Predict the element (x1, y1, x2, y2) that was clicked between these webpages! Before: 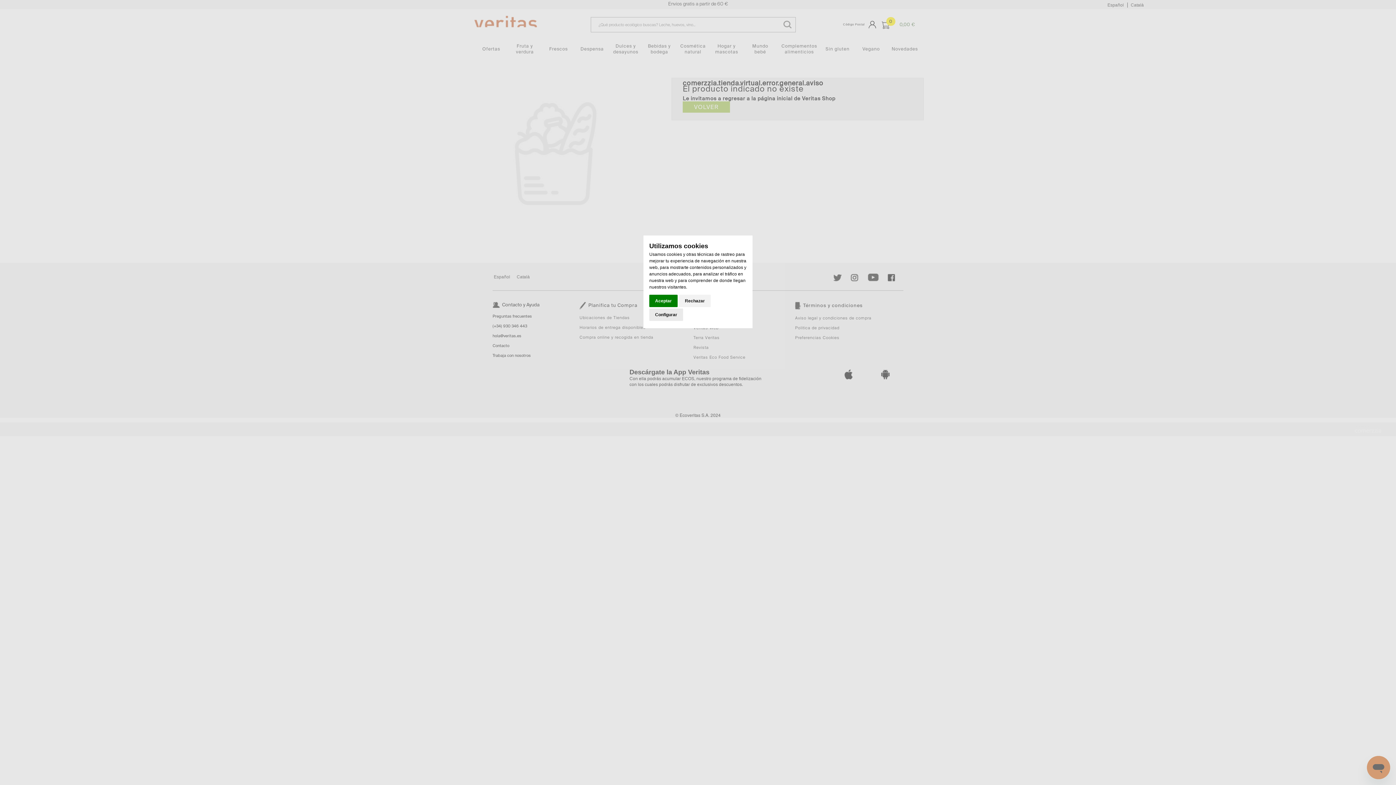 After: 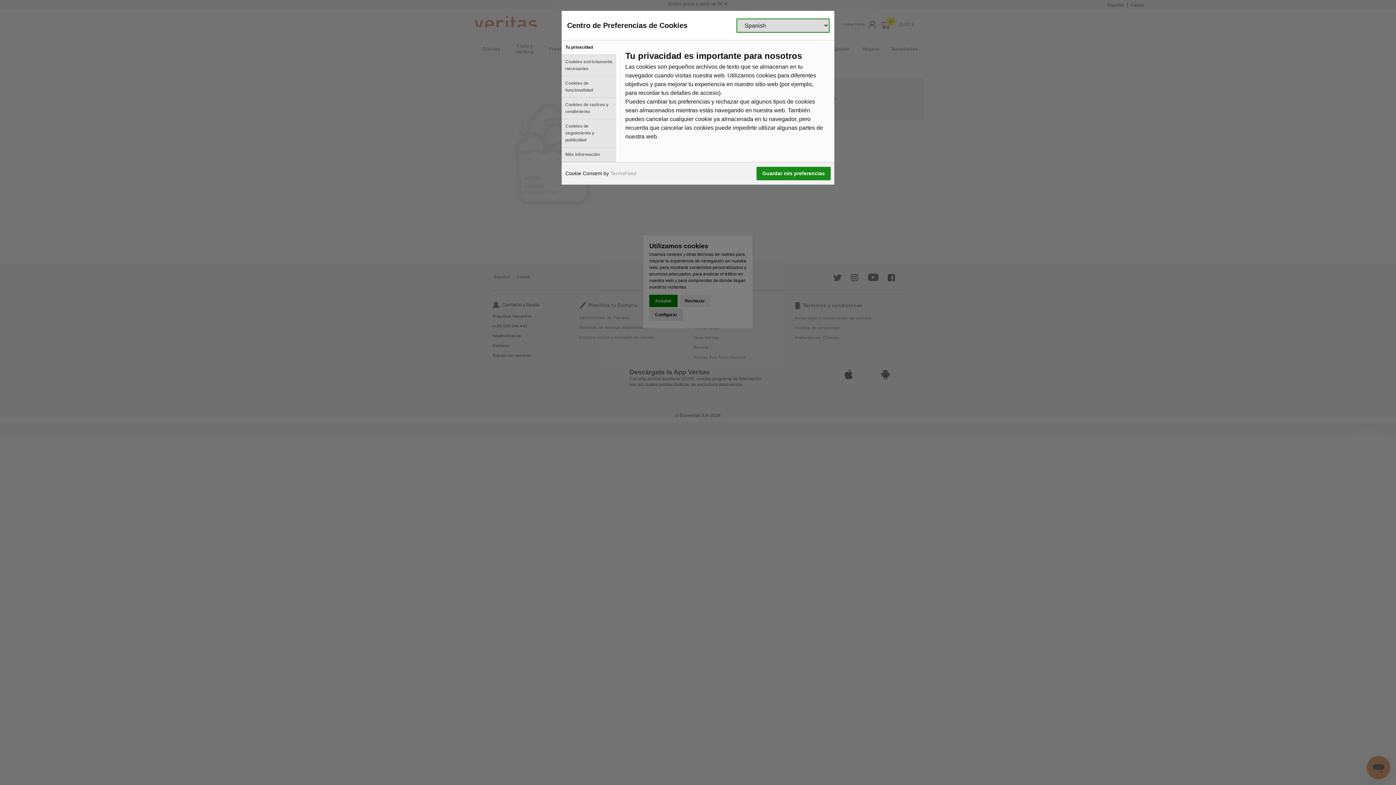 Action: label: Configurar bbox: (649, 308, 683, 321)